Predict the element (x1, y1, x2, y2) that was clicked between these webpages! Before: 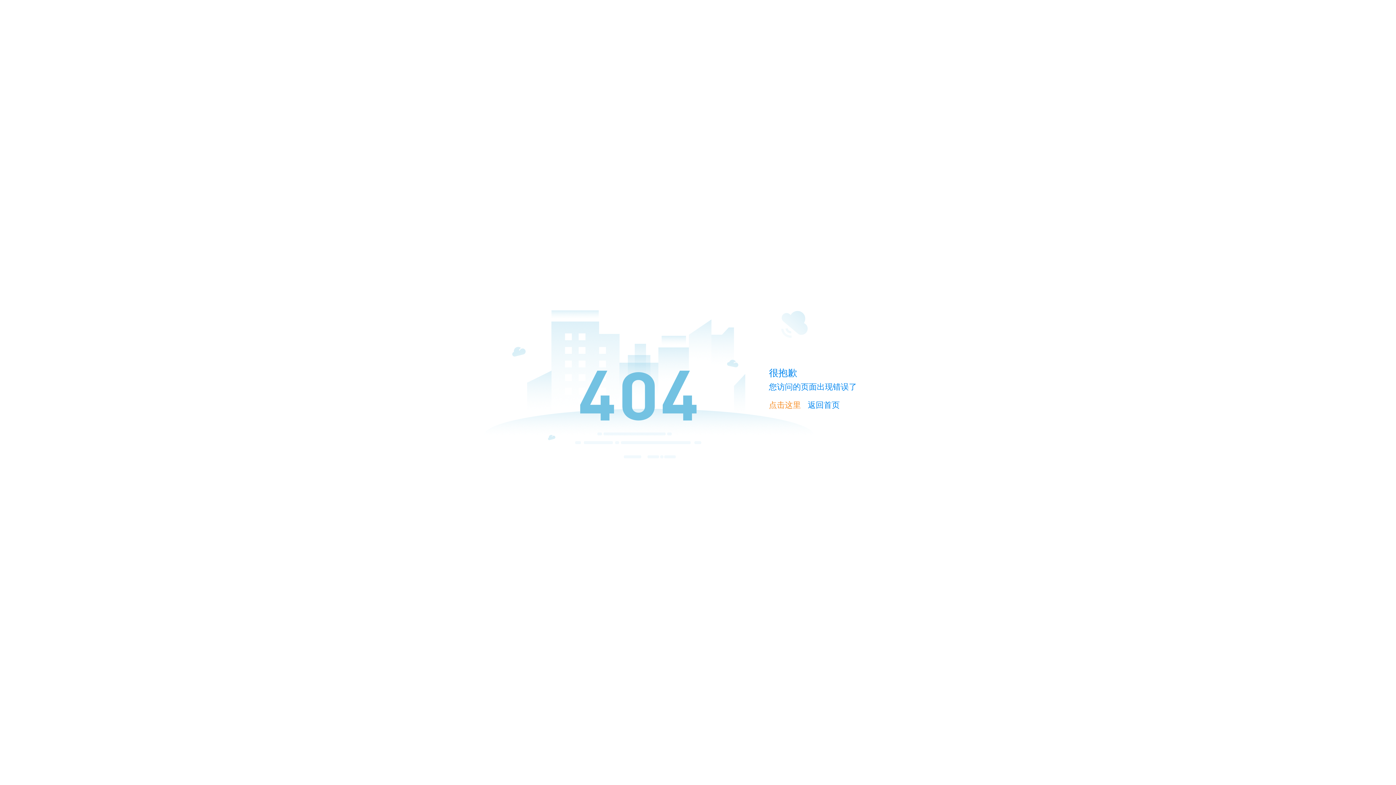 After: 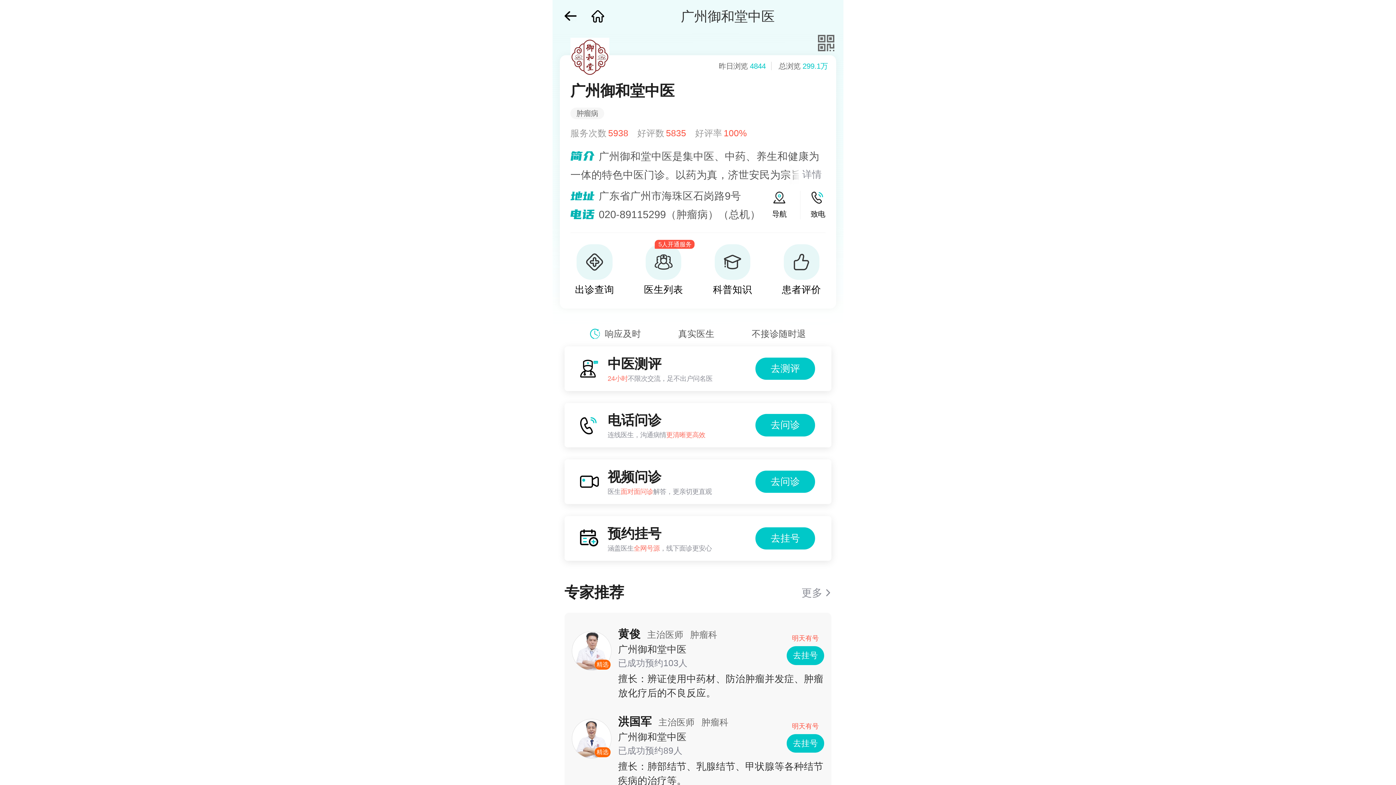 Action: bbox: (769, 400, 801, 409) label: 点击这里